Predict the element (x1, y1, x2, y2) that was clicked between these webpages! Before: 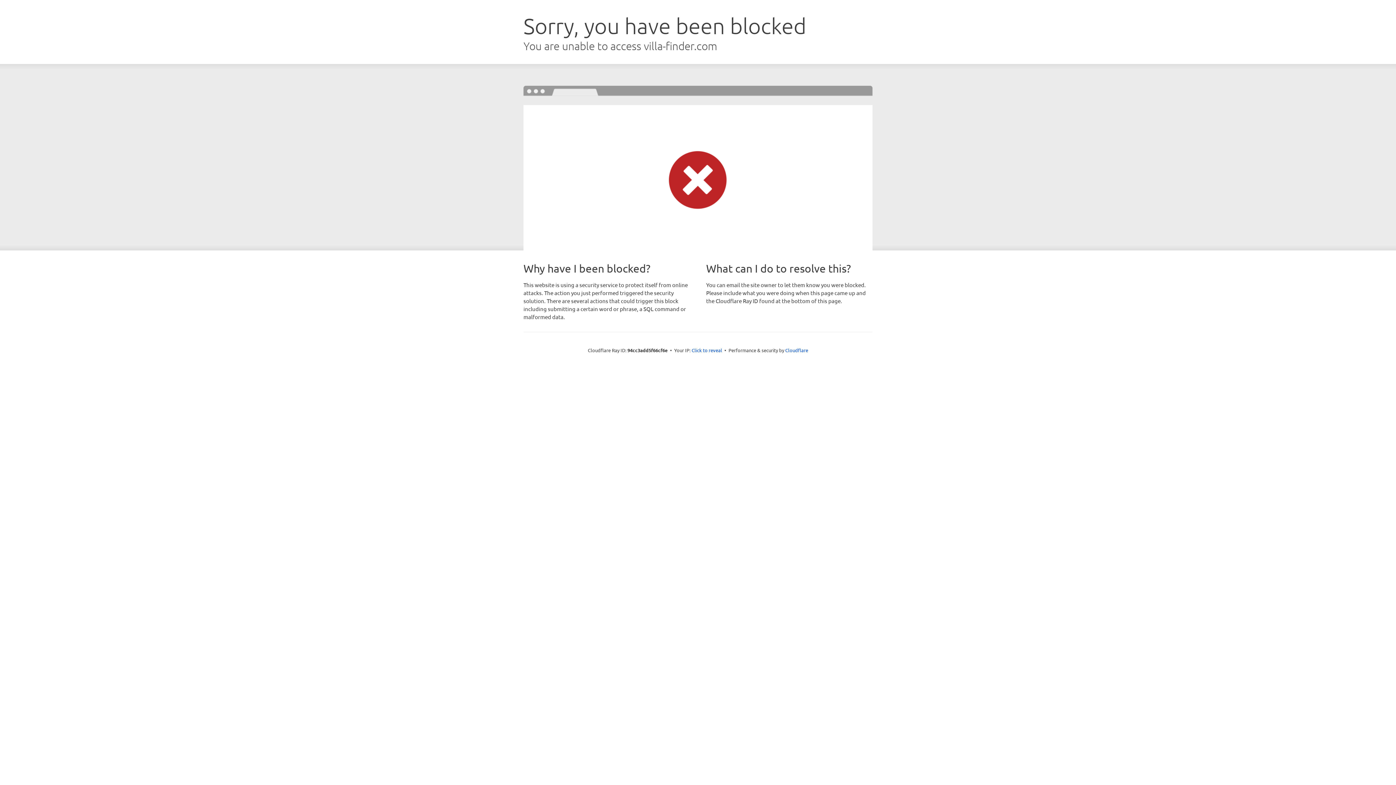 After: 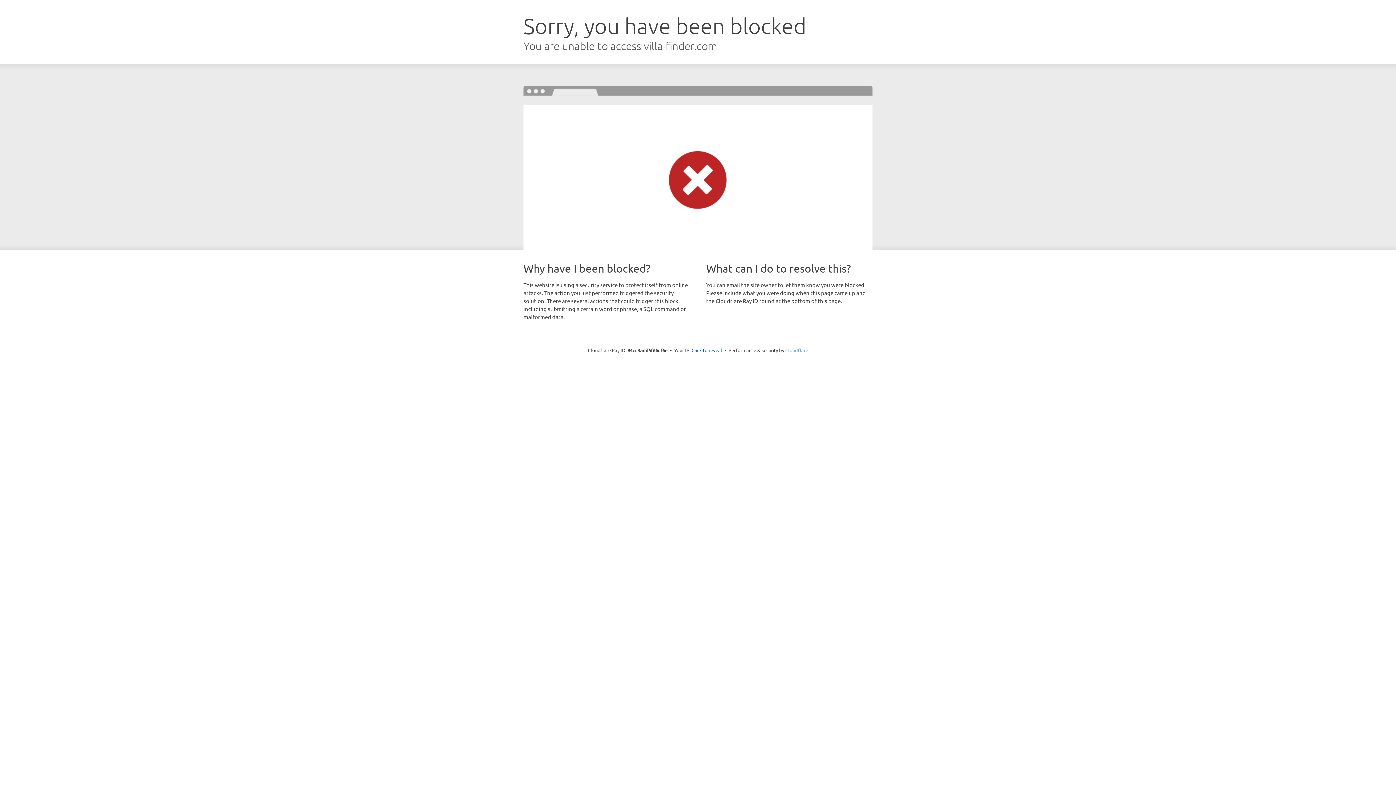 Action: bbox: (785, 347, 808, 353) label: Cloudflare